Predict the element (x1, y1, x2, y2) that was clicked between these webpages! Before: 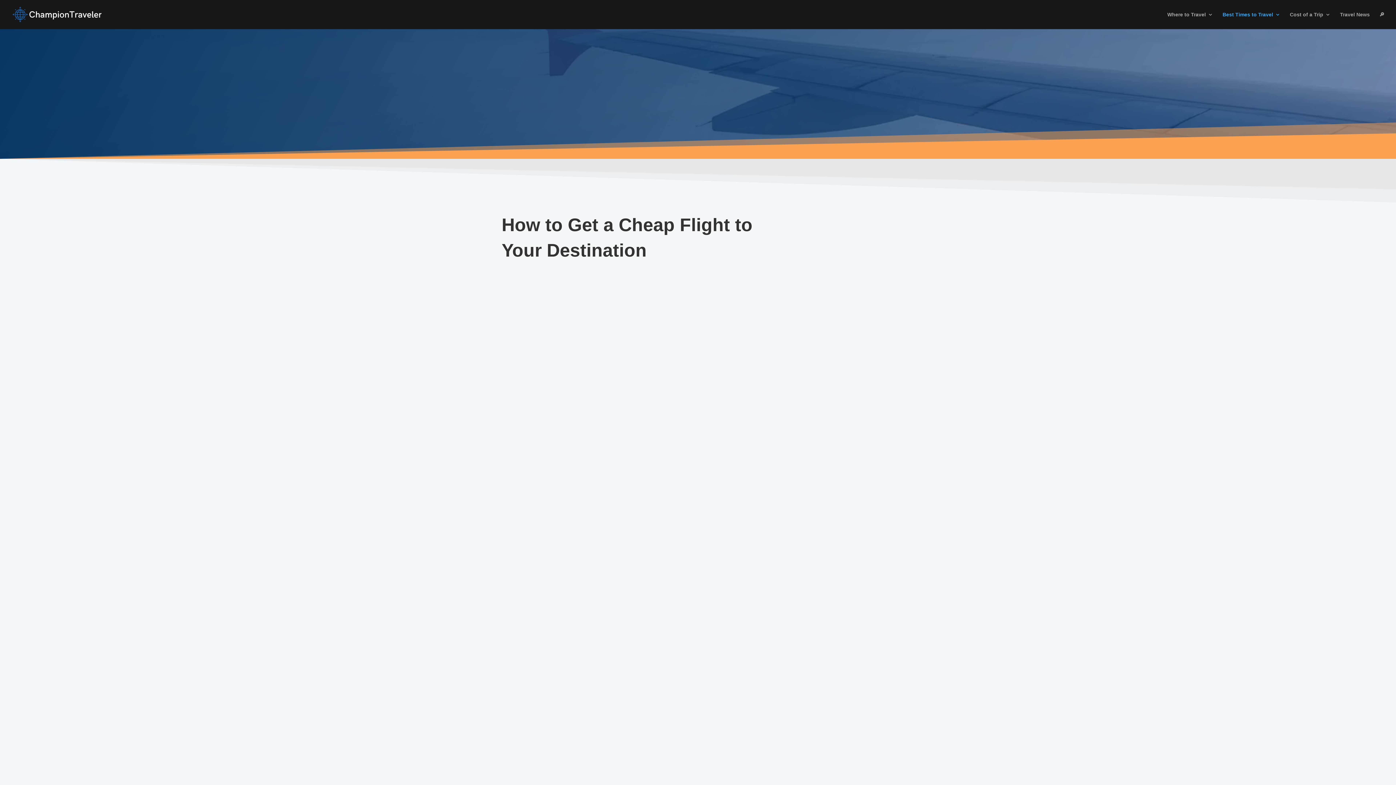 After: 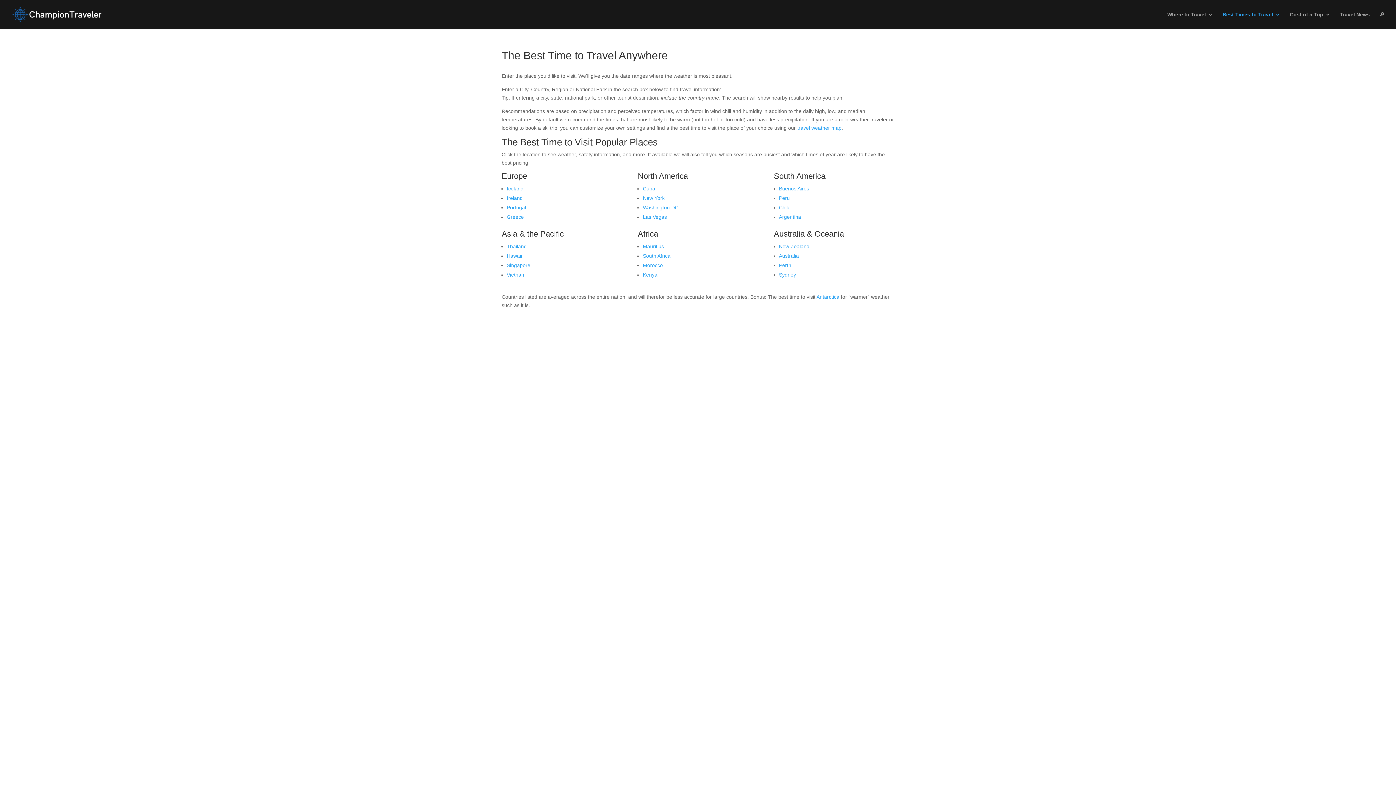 Action: bbox: (1222, 12, 1280, 29) label: Best Times to Travel